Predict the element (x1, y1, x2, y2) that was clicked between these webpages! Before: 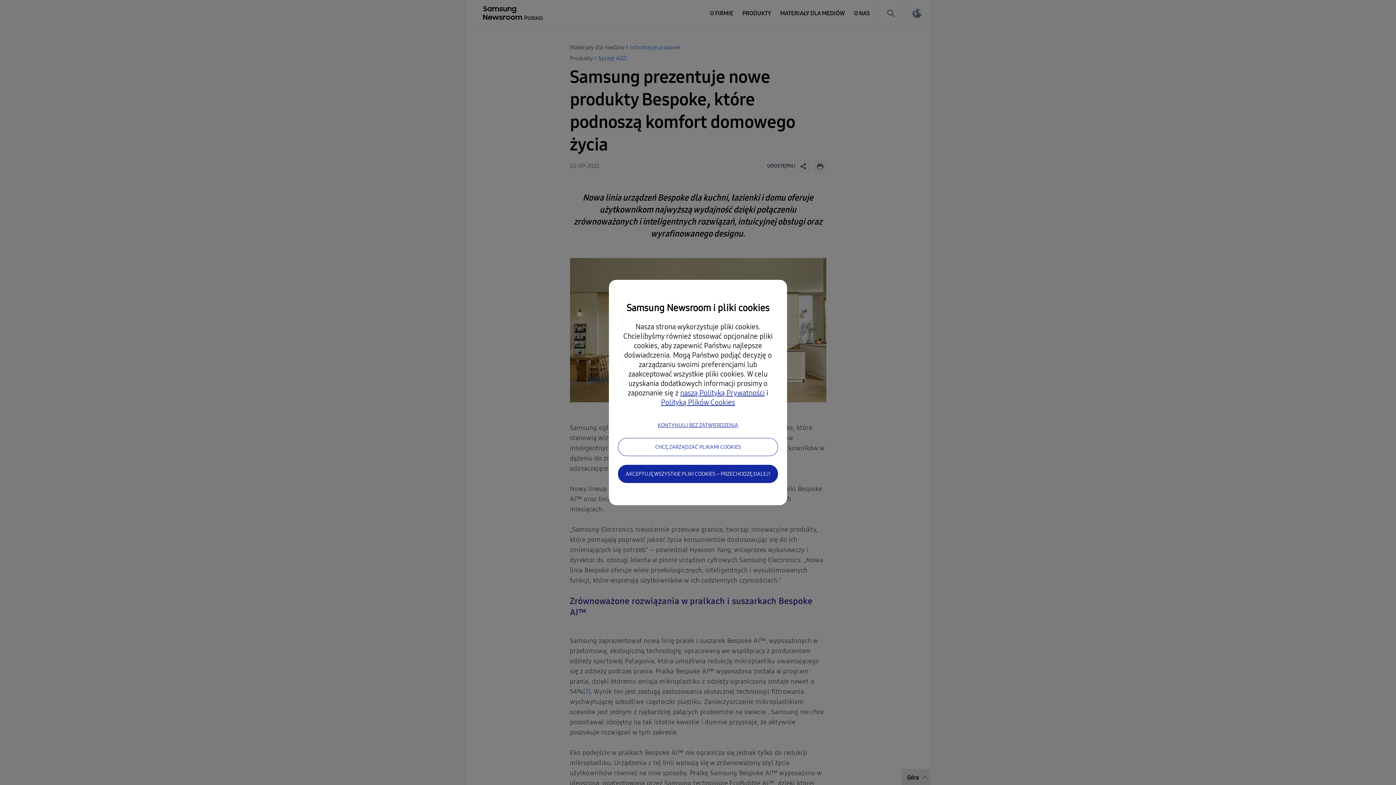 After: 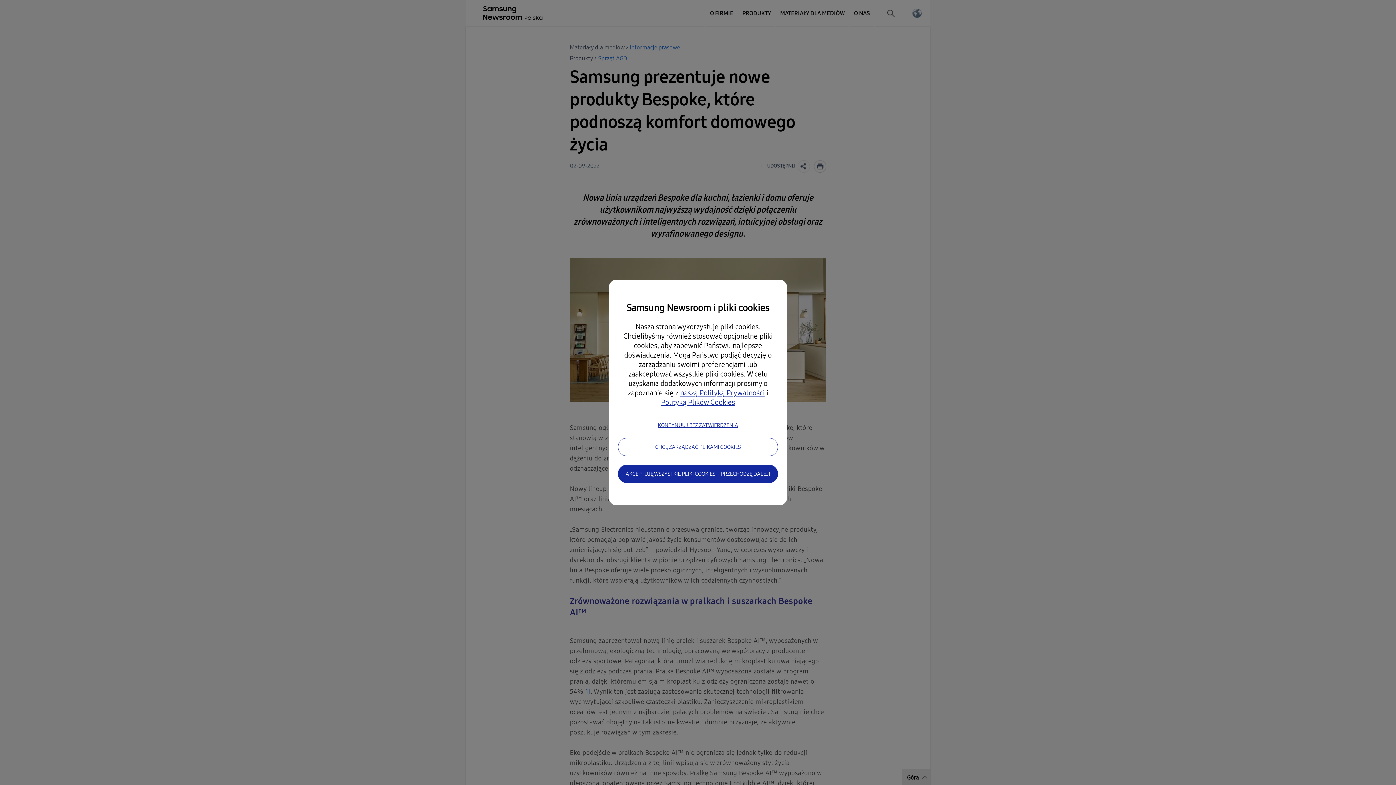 Action: bbox: (661, 398, 735, 406) label: Polityką Plików Cookies